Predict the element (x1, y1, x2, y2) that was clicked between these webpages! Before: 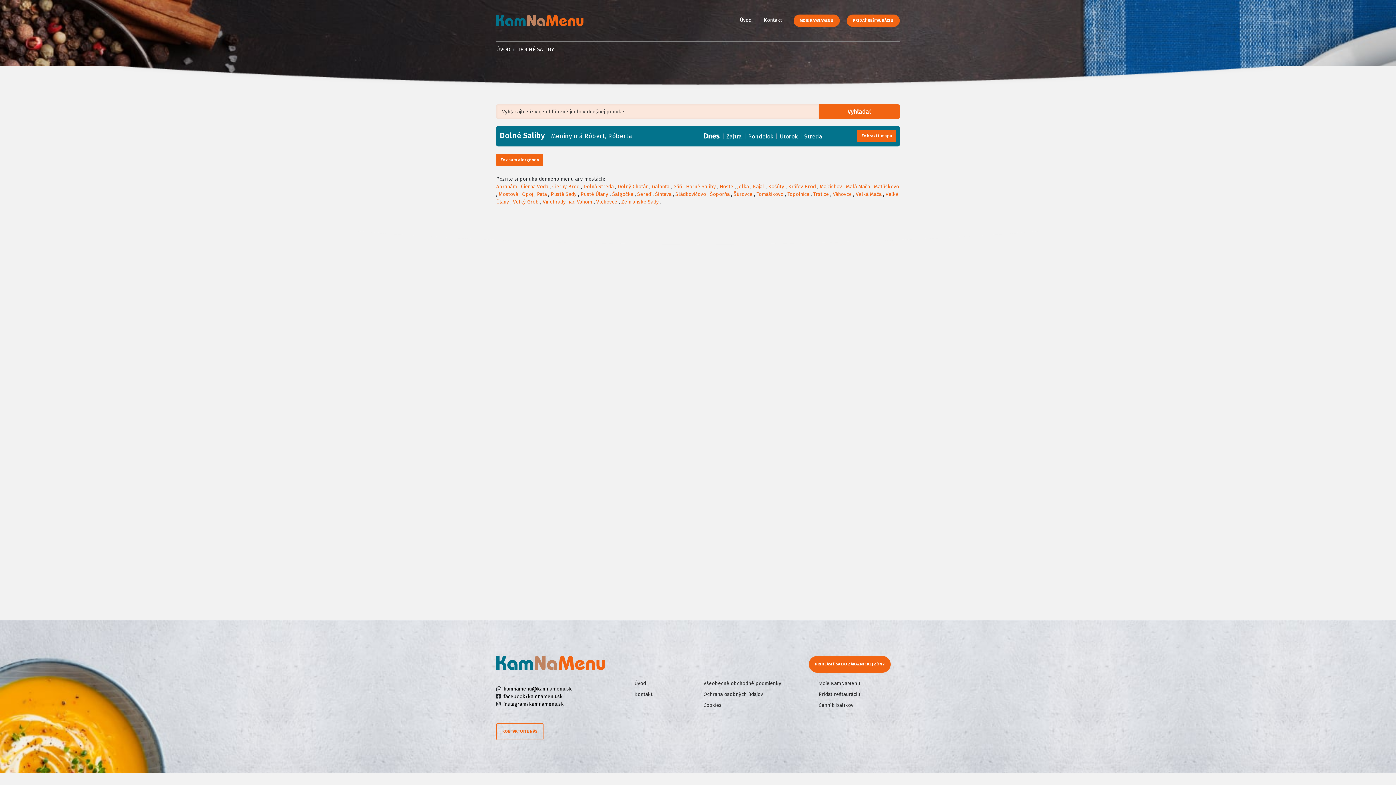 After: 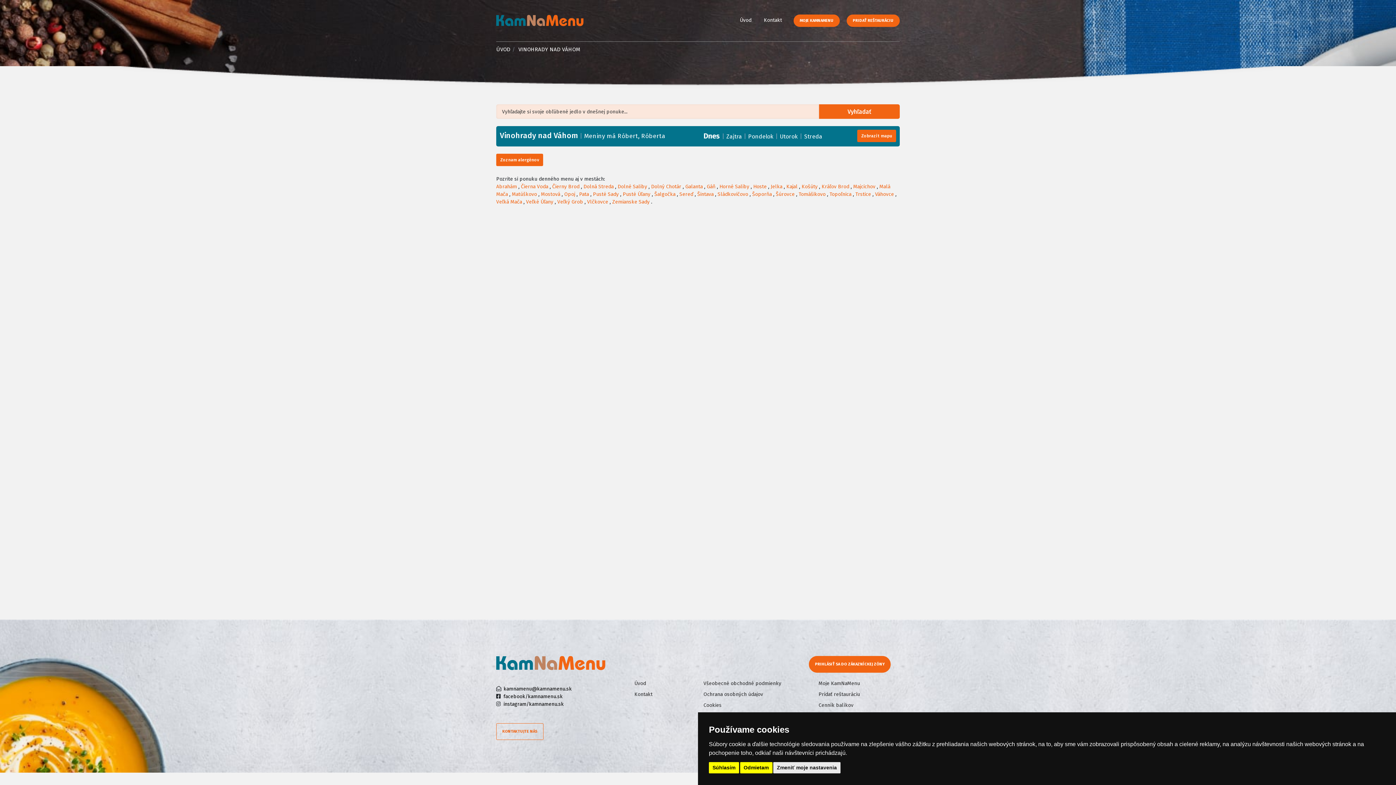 Action: bbox: (542, 199, 592, 205) label: Vinohrady nad Váhom